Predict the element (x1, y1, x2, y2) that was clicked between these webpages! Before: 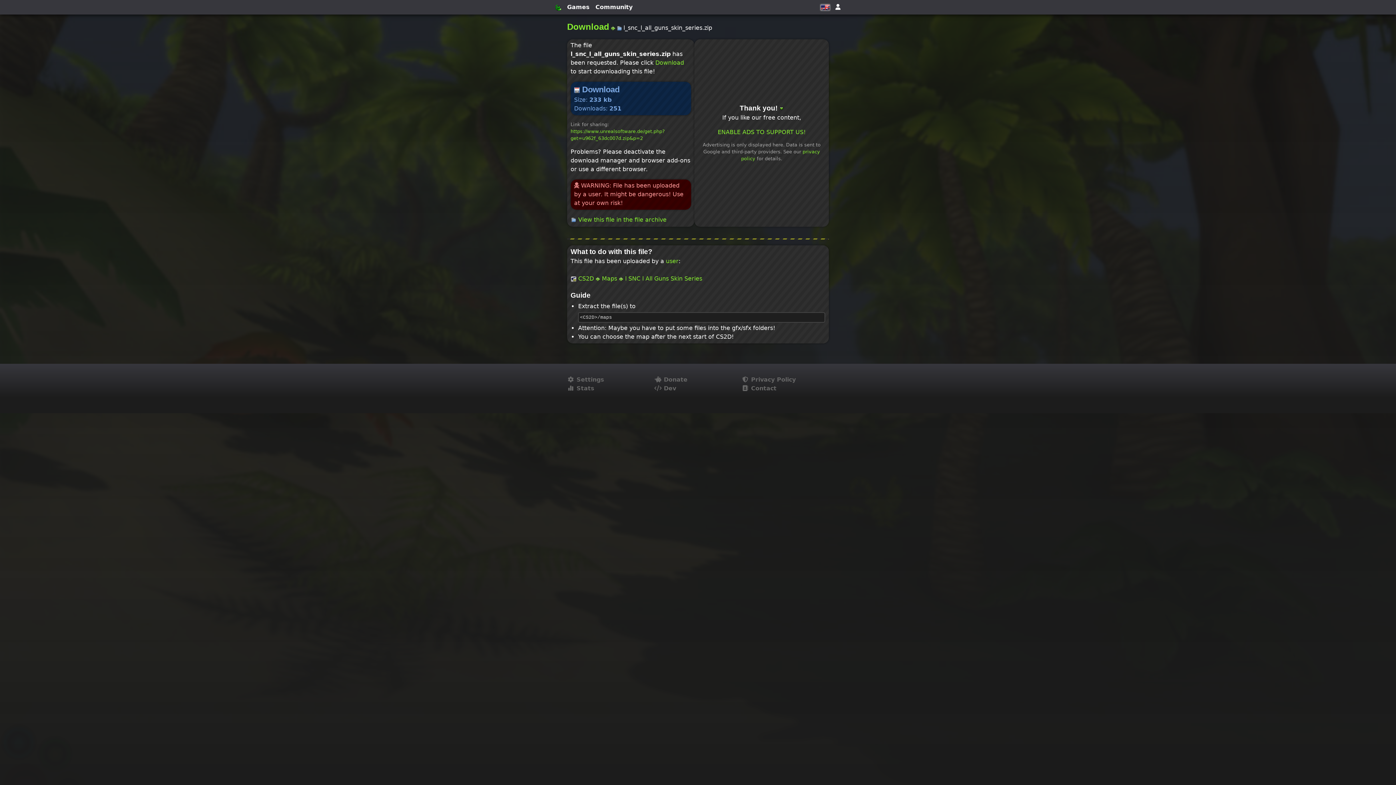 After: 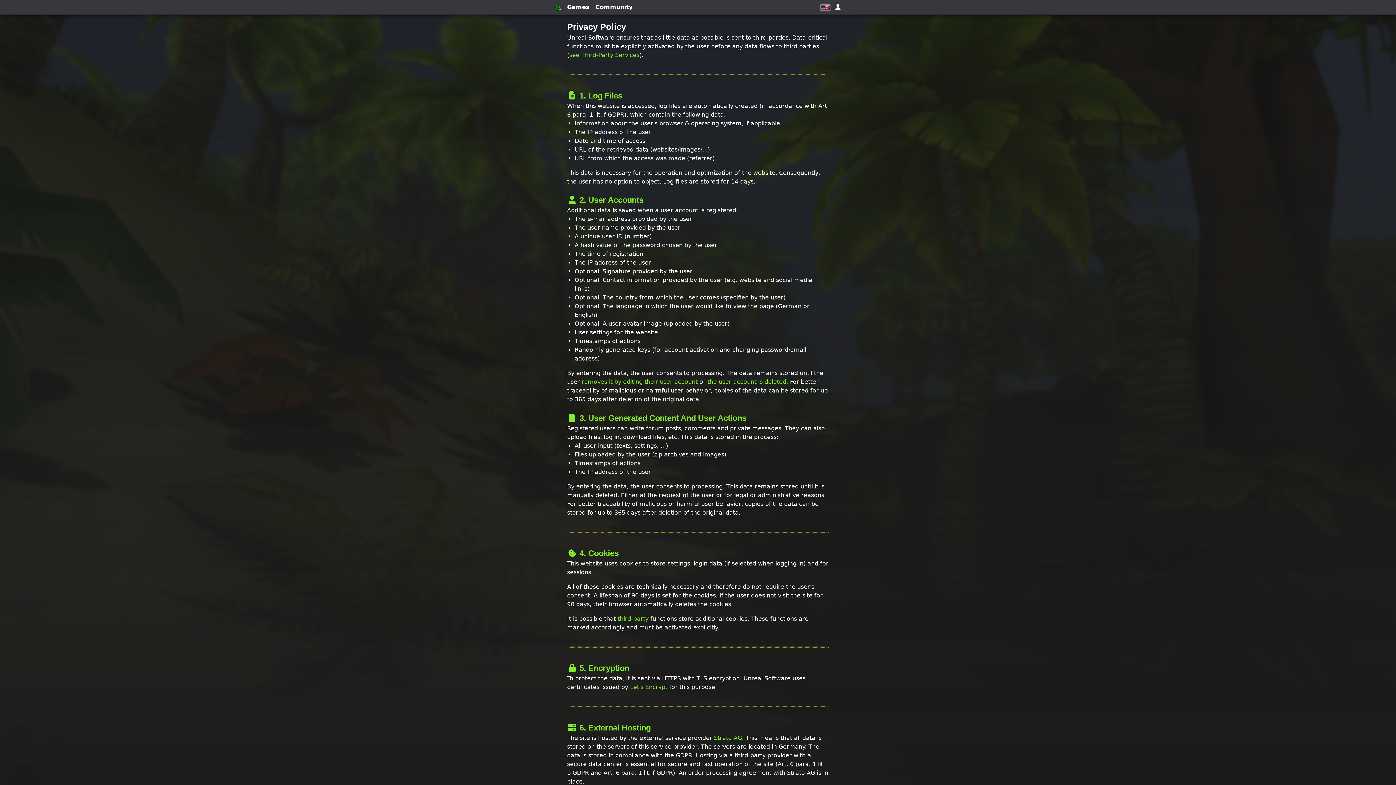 Action: label:  Privacy Policy bbox: (741, 375, 829, 384)